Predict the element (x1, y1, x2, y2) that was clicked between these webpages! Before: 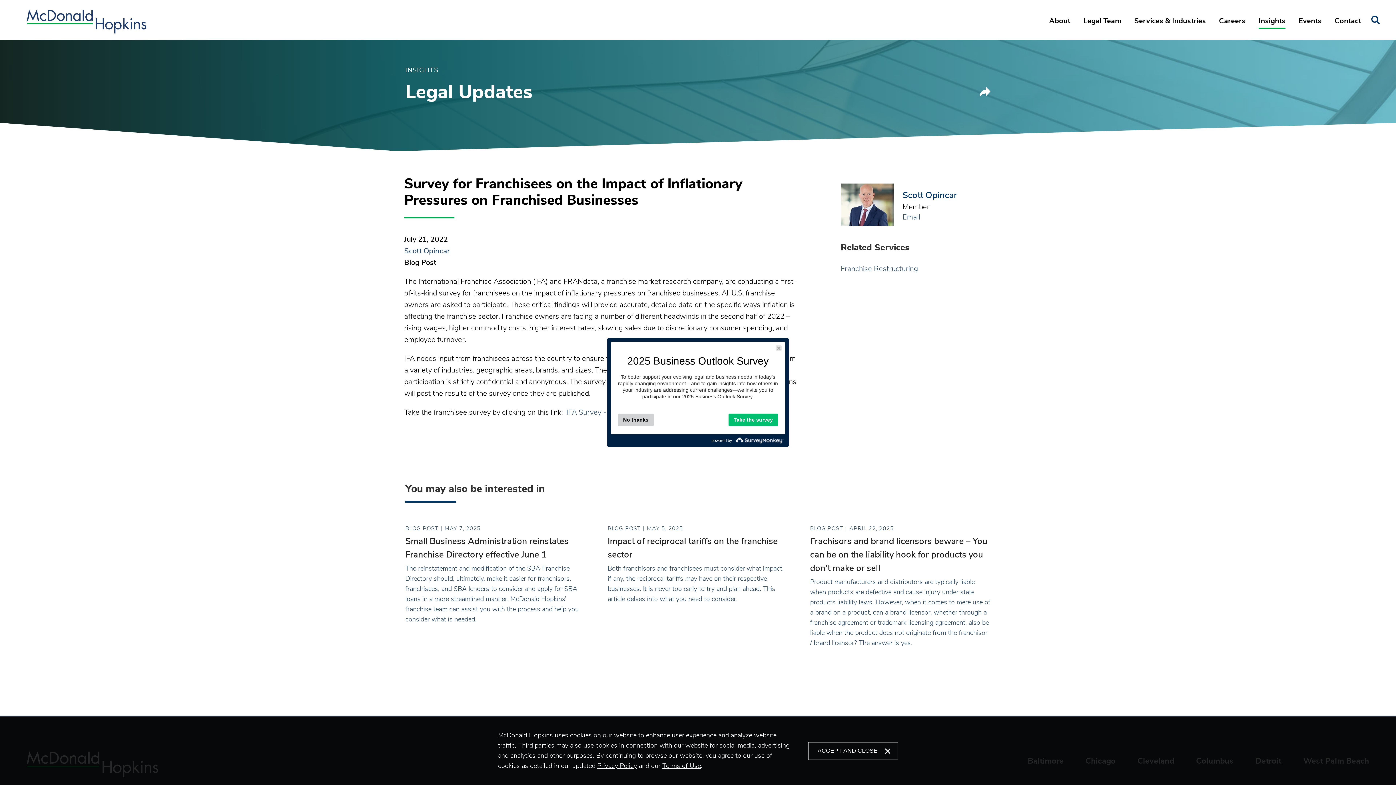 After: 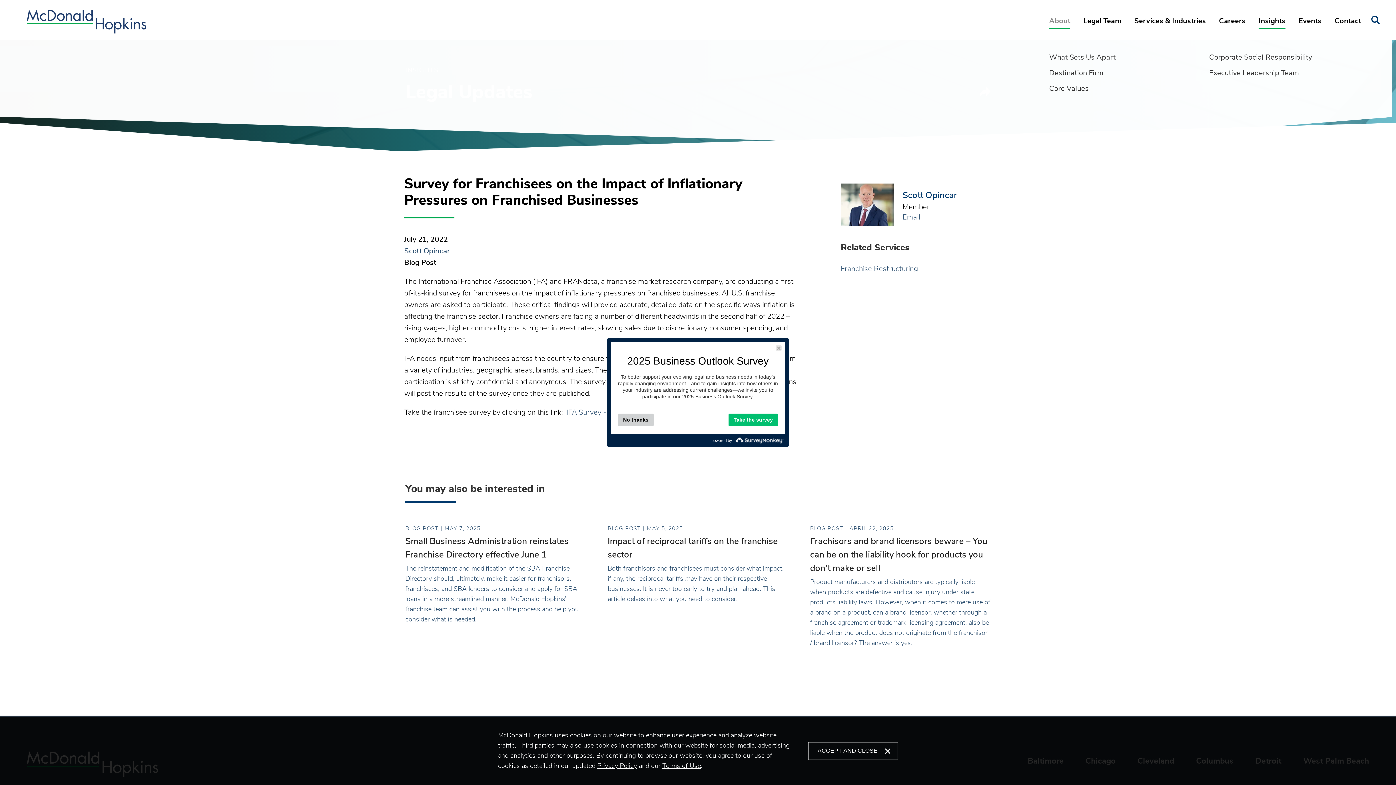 Action: label: About bbox: (1042, 13, 1077, 40)